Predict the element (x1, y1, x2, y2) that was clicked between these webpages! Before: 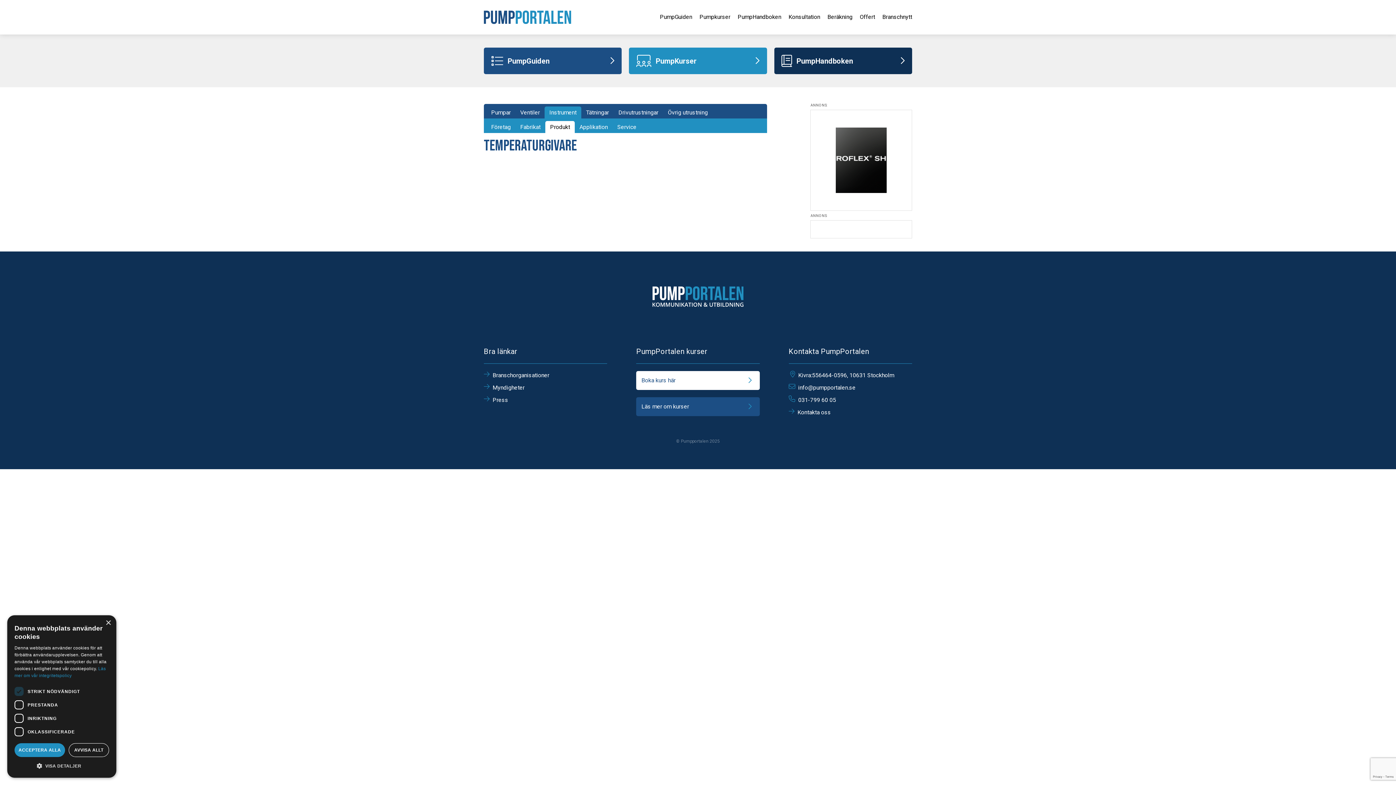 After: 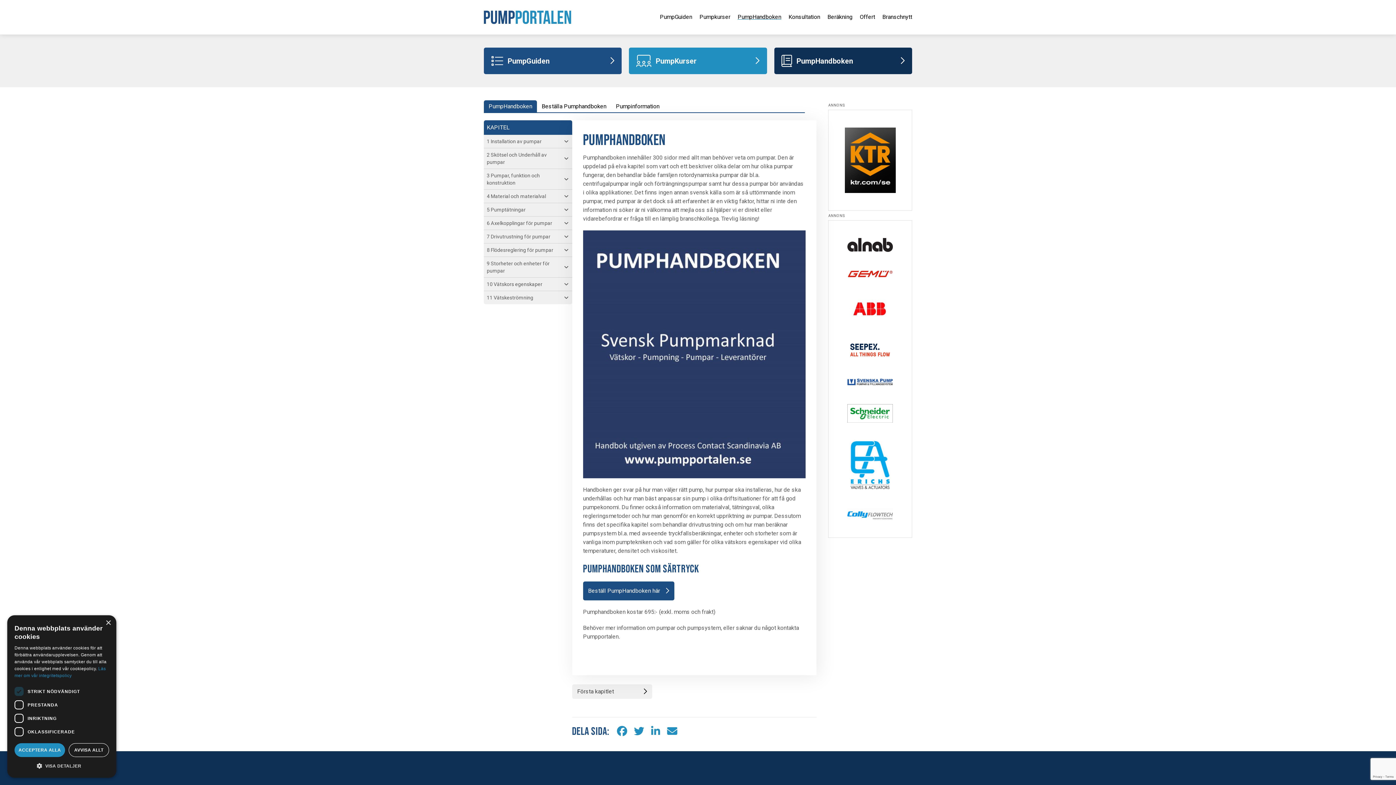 Action: label: PumpHandboken bbox: (774, 47, 912, 74)